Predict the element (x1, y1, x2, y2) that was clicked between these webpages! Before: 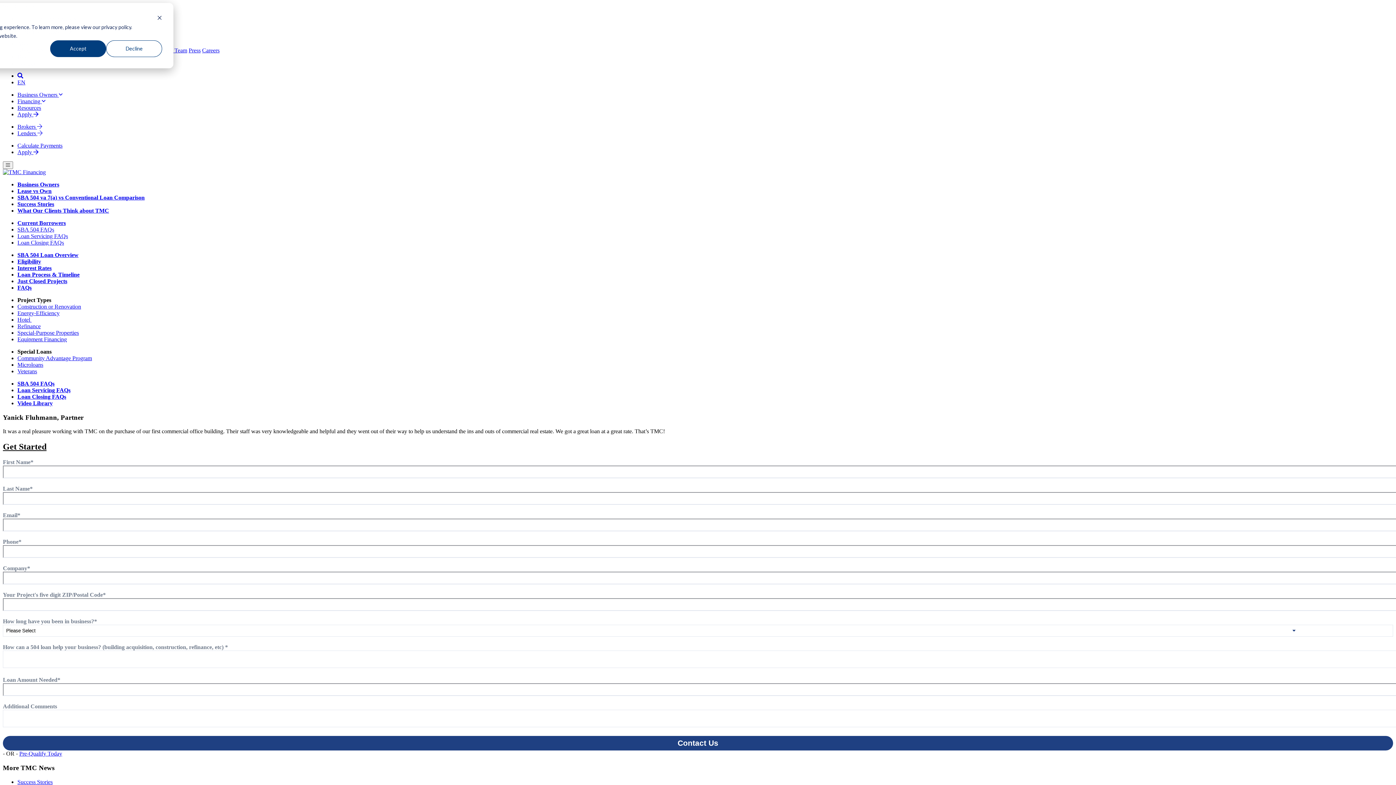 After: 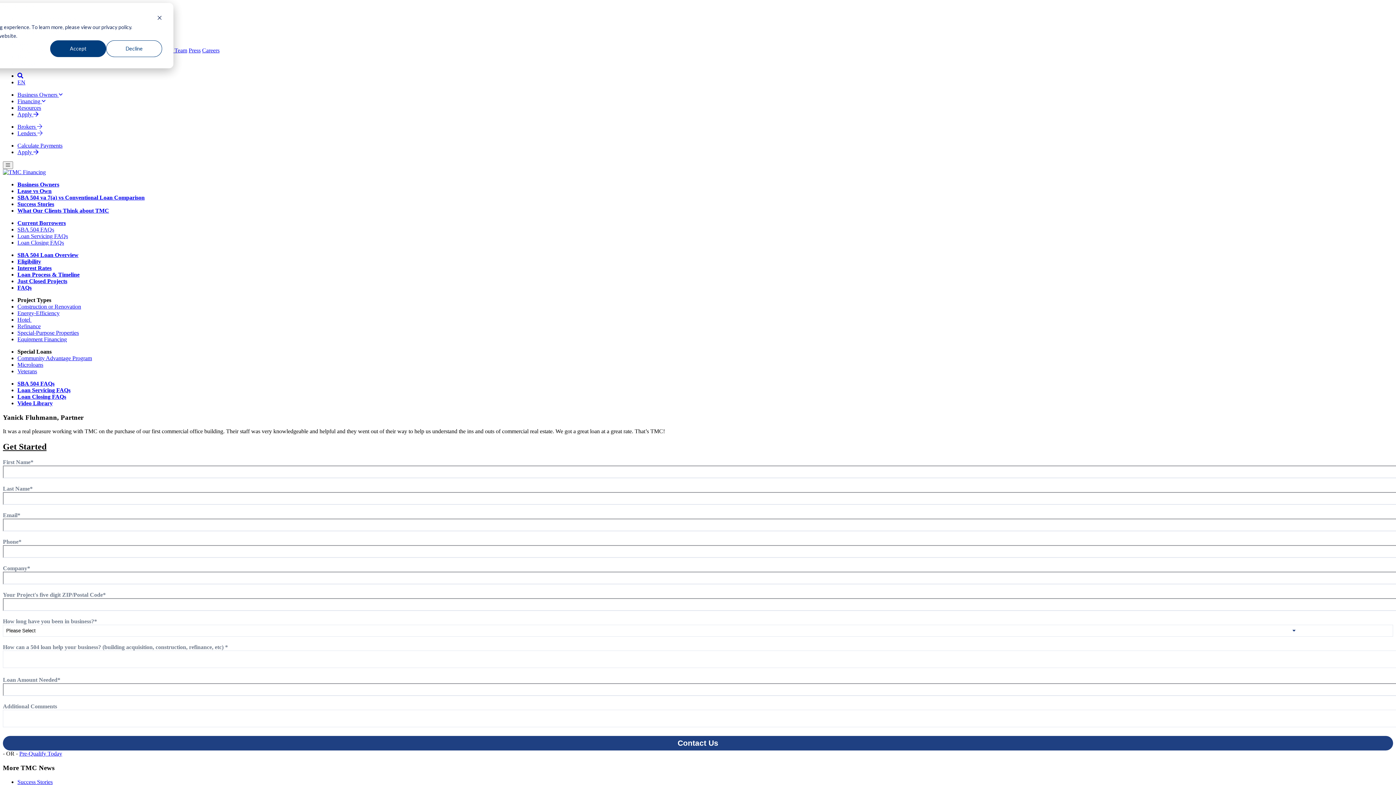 Action: bbox: (17, 72, 23, 78) label: Open Search